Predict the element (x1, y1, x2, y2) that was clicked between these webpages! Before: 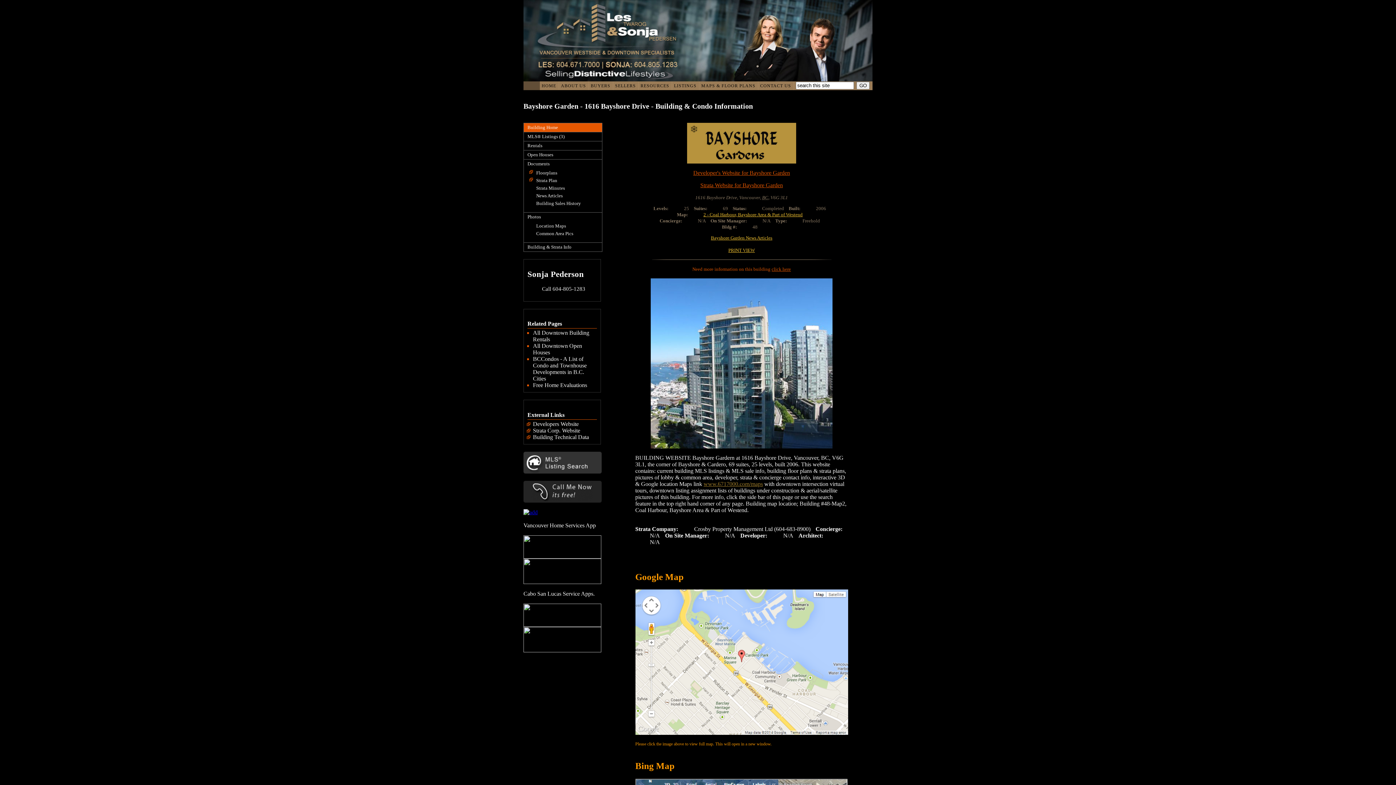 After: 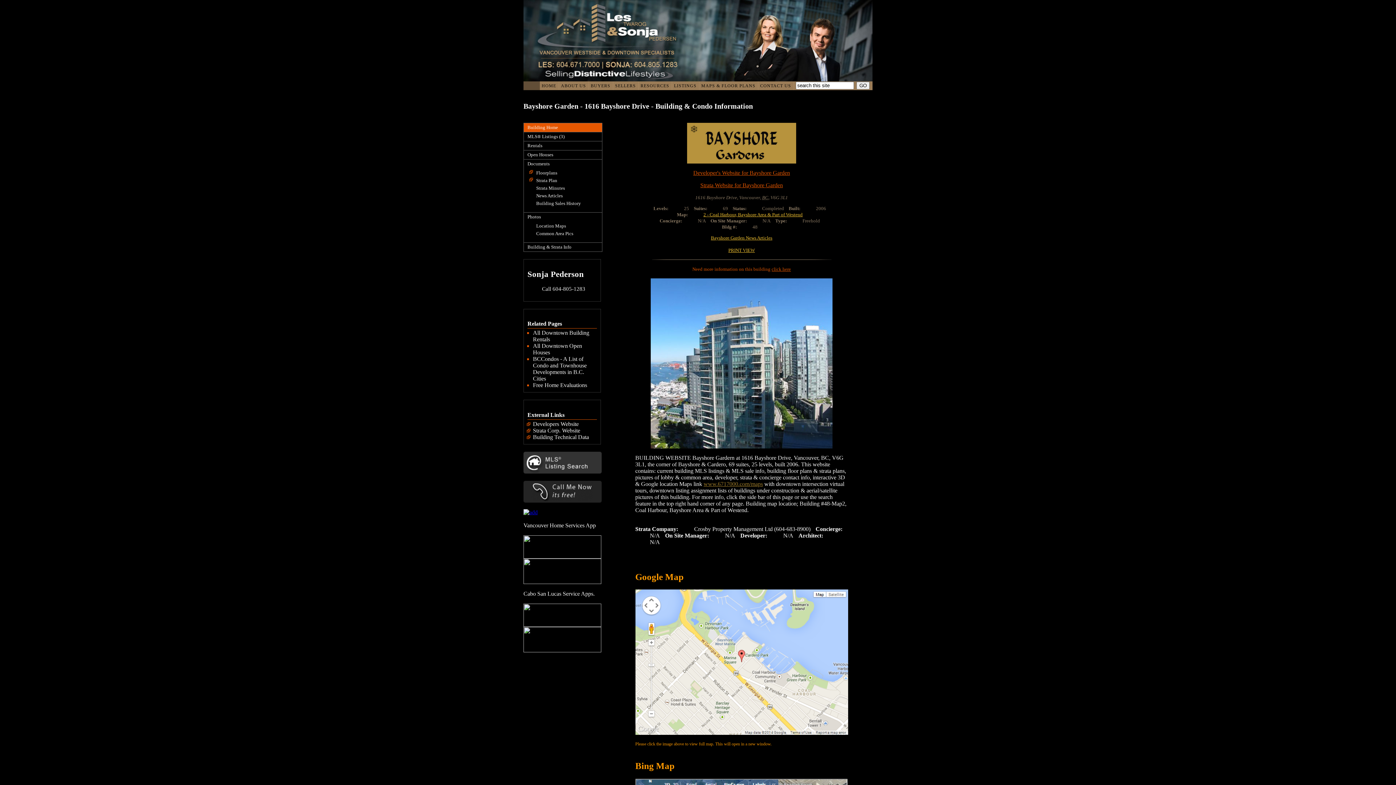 Action: bbox: (523, 579, 601, 585)